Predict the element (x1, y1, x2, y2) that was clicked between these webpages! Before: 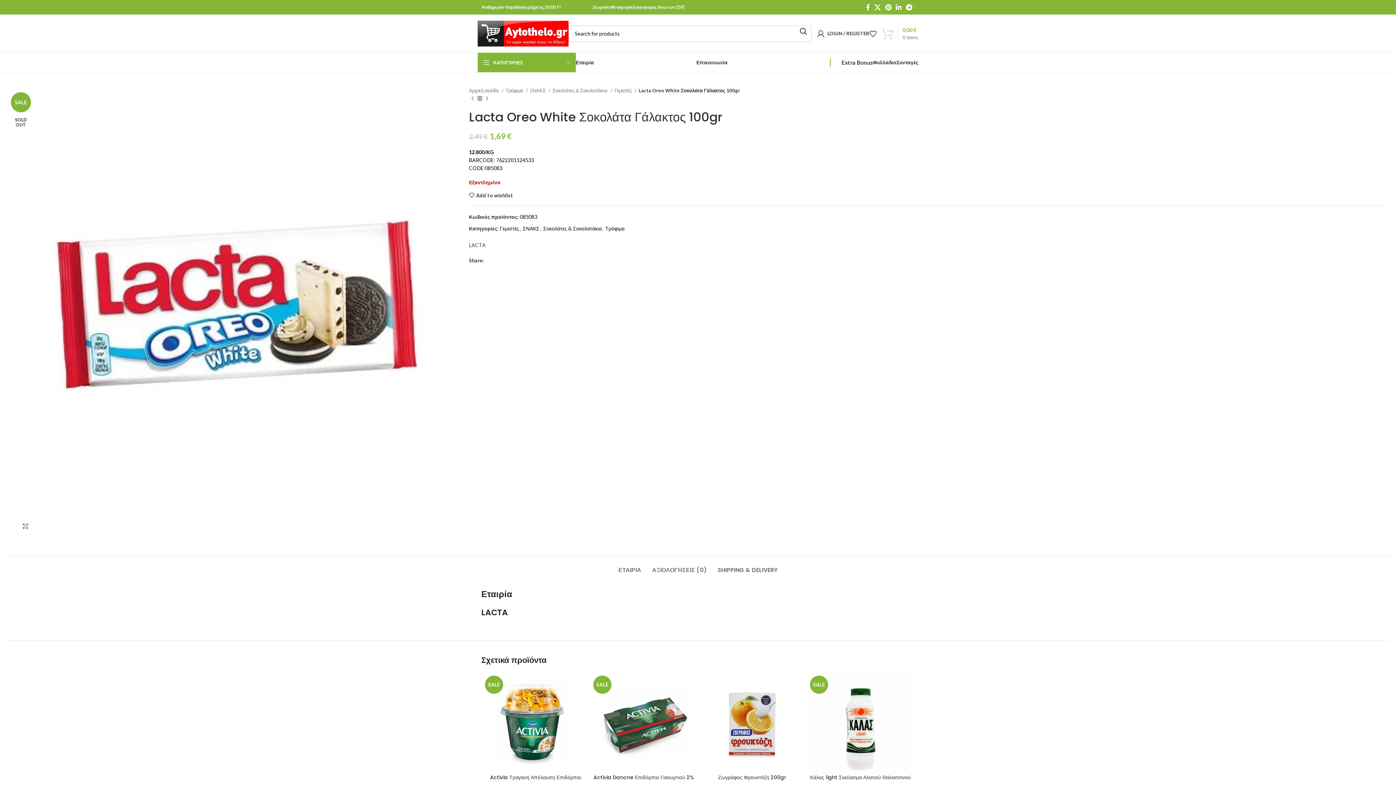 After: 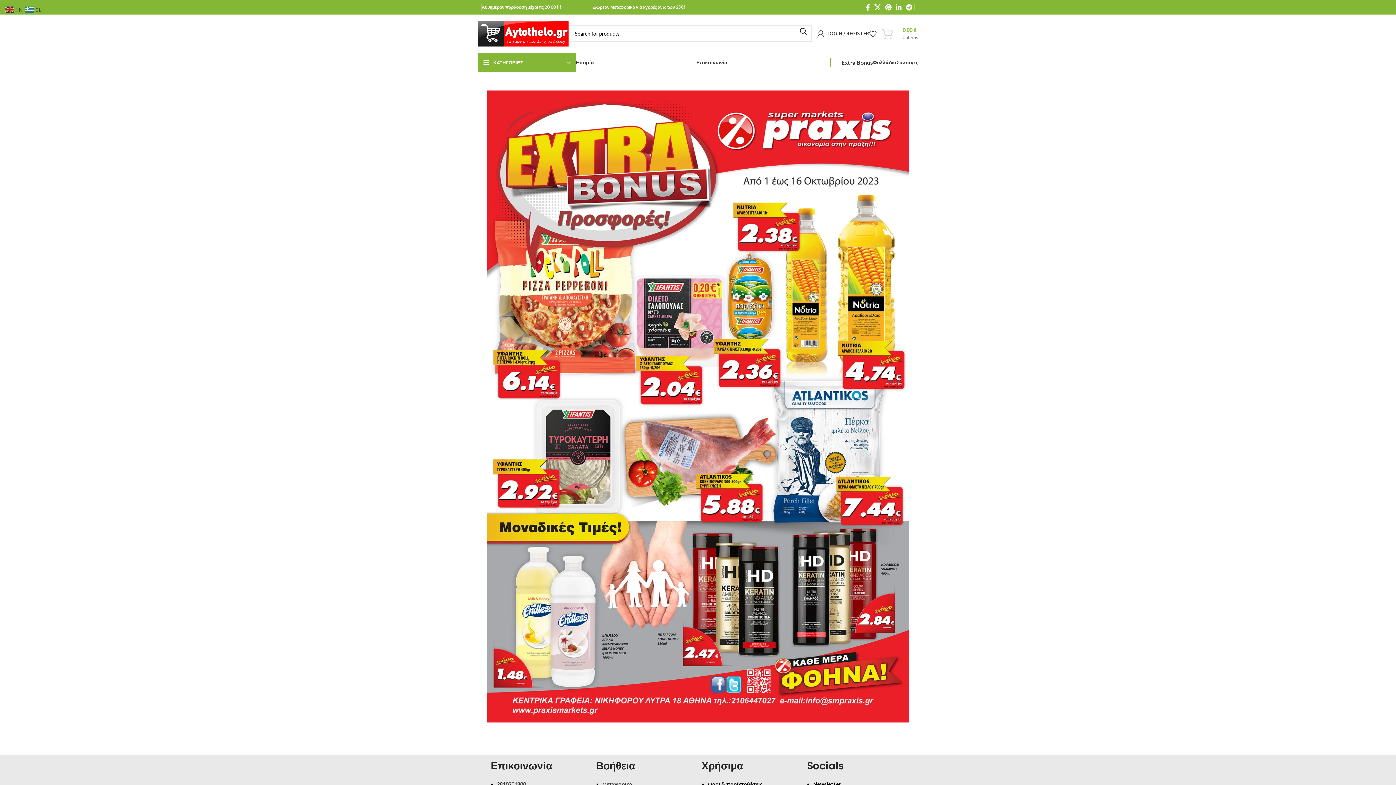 Action: bbox: (841, 59, 873, 65) label: Extra Bonus